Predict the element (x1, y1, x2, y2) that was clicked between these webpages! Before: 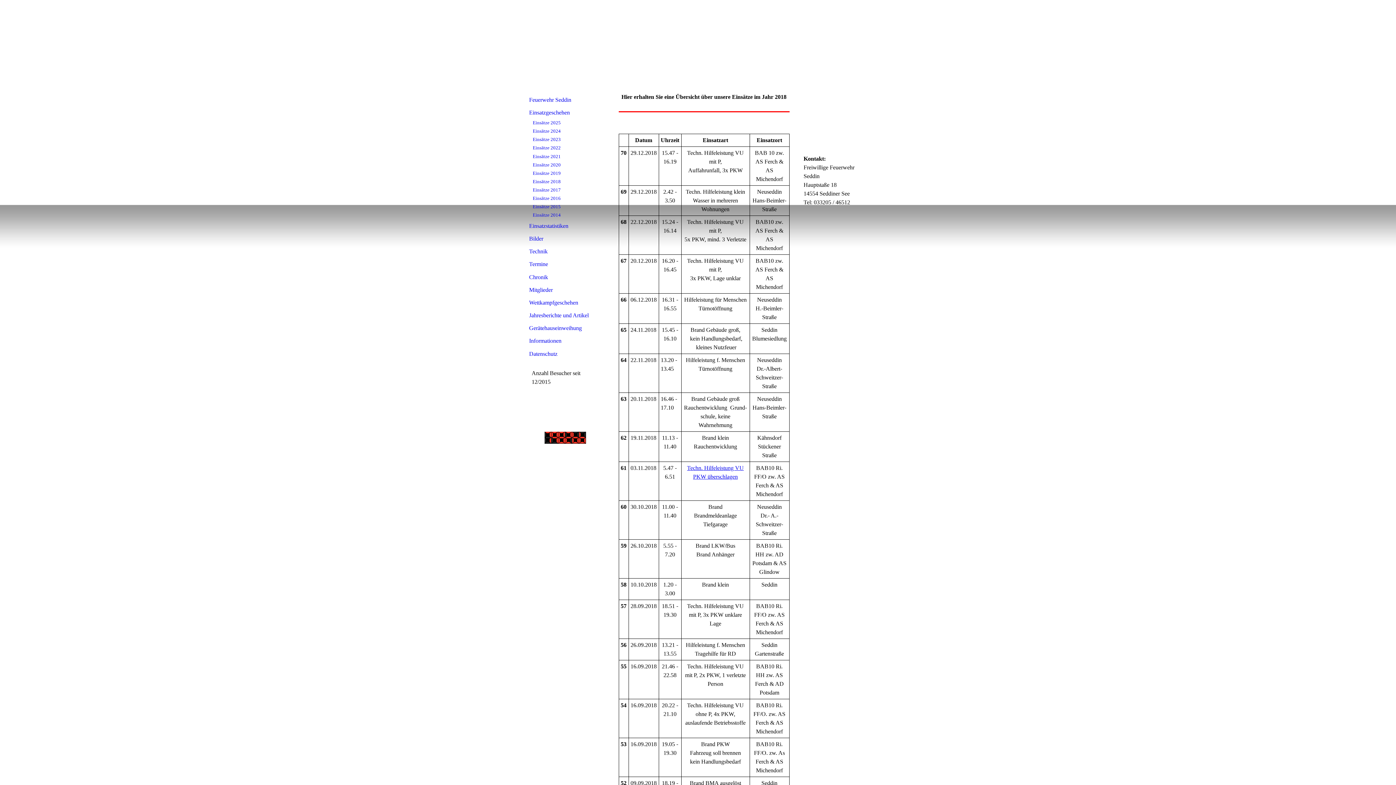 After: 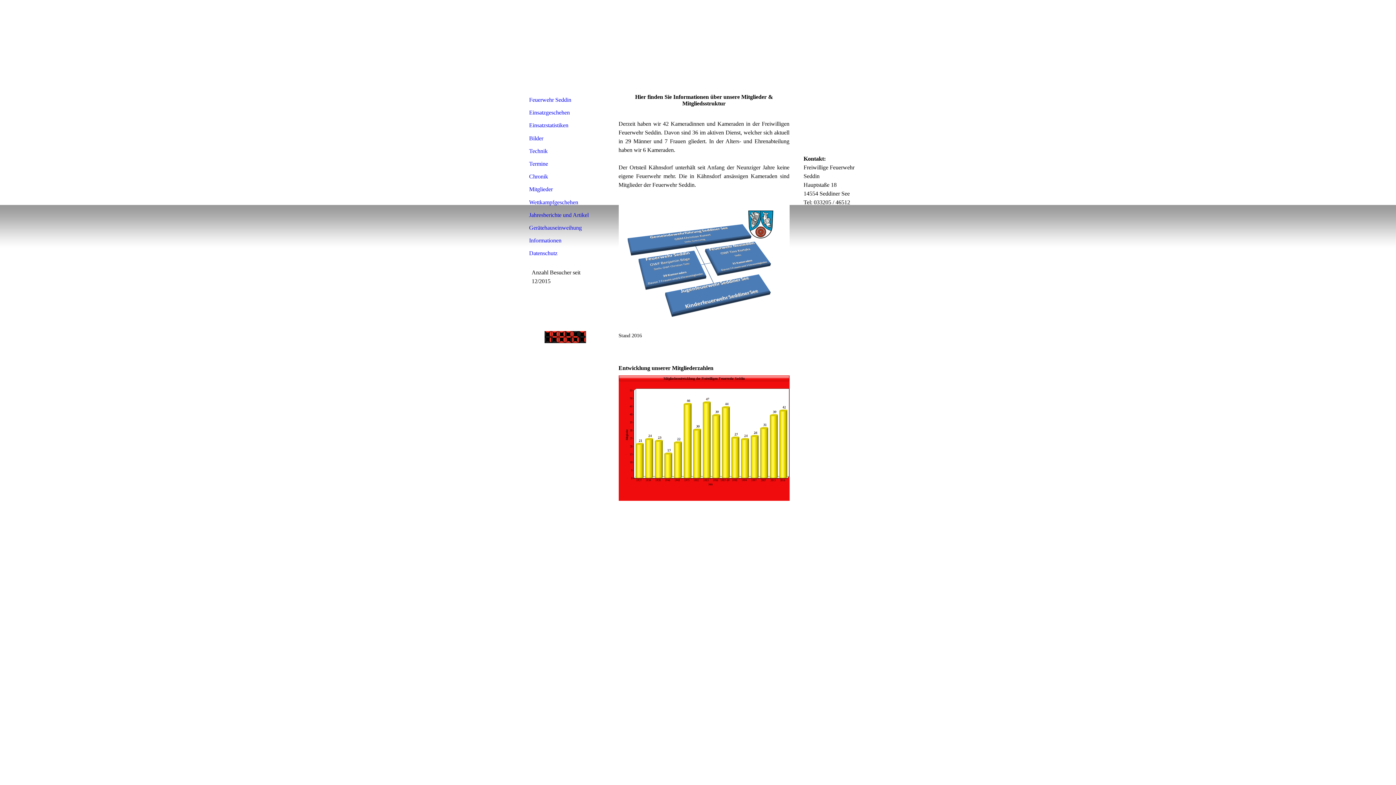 Action: label: Mitglieder bbox: (522, 283, 598, 296)